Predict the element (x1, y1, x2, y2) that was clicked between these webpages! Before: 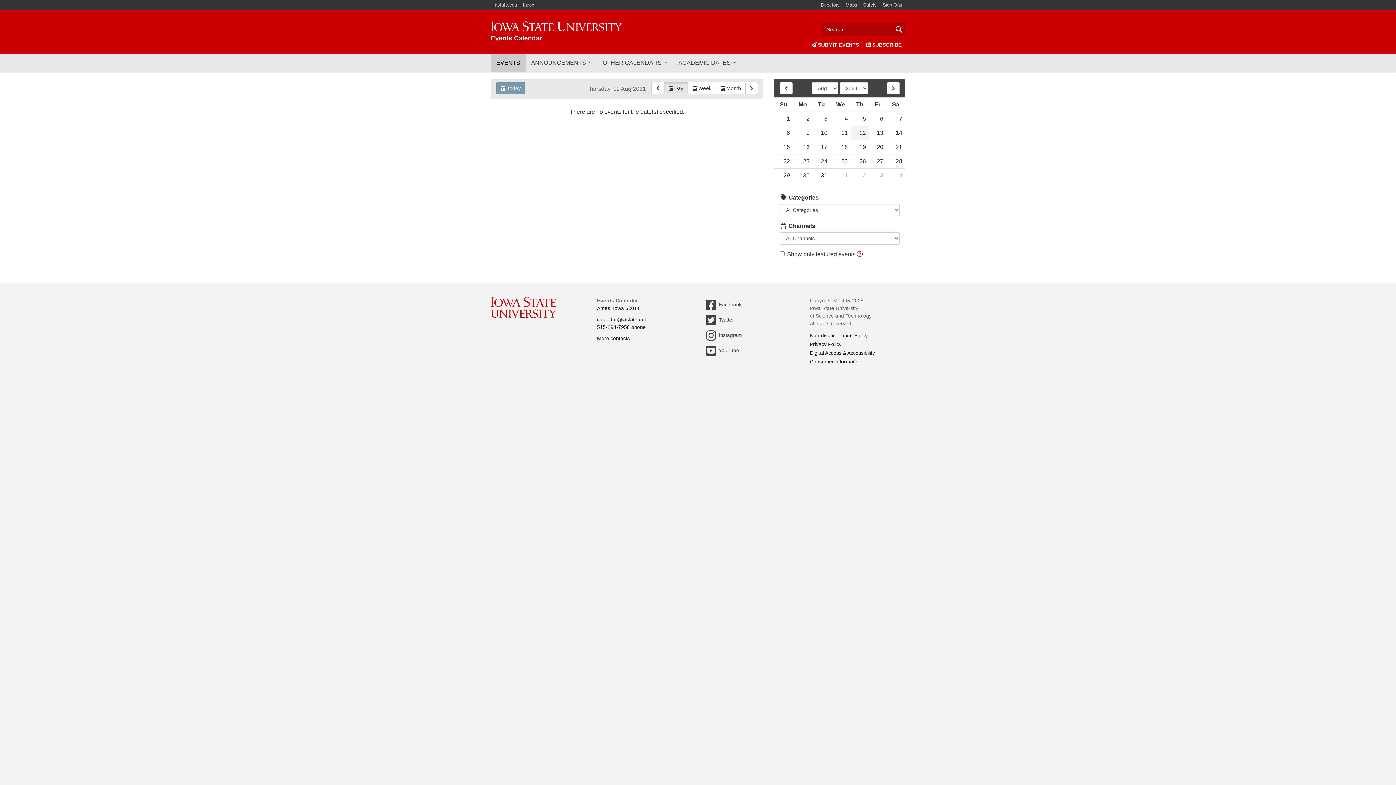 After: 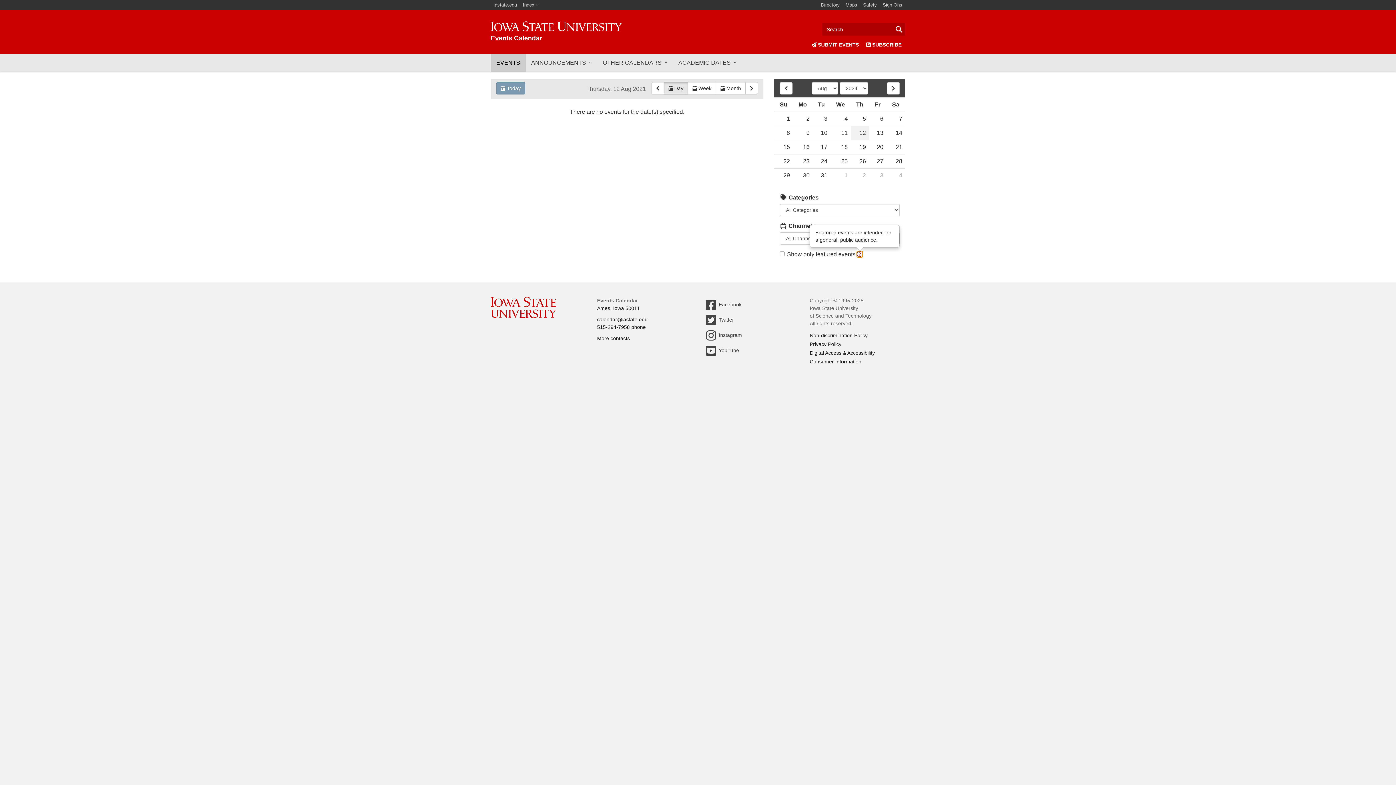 Action: label: What is featured? bbox: (857, 251, 862, 257)